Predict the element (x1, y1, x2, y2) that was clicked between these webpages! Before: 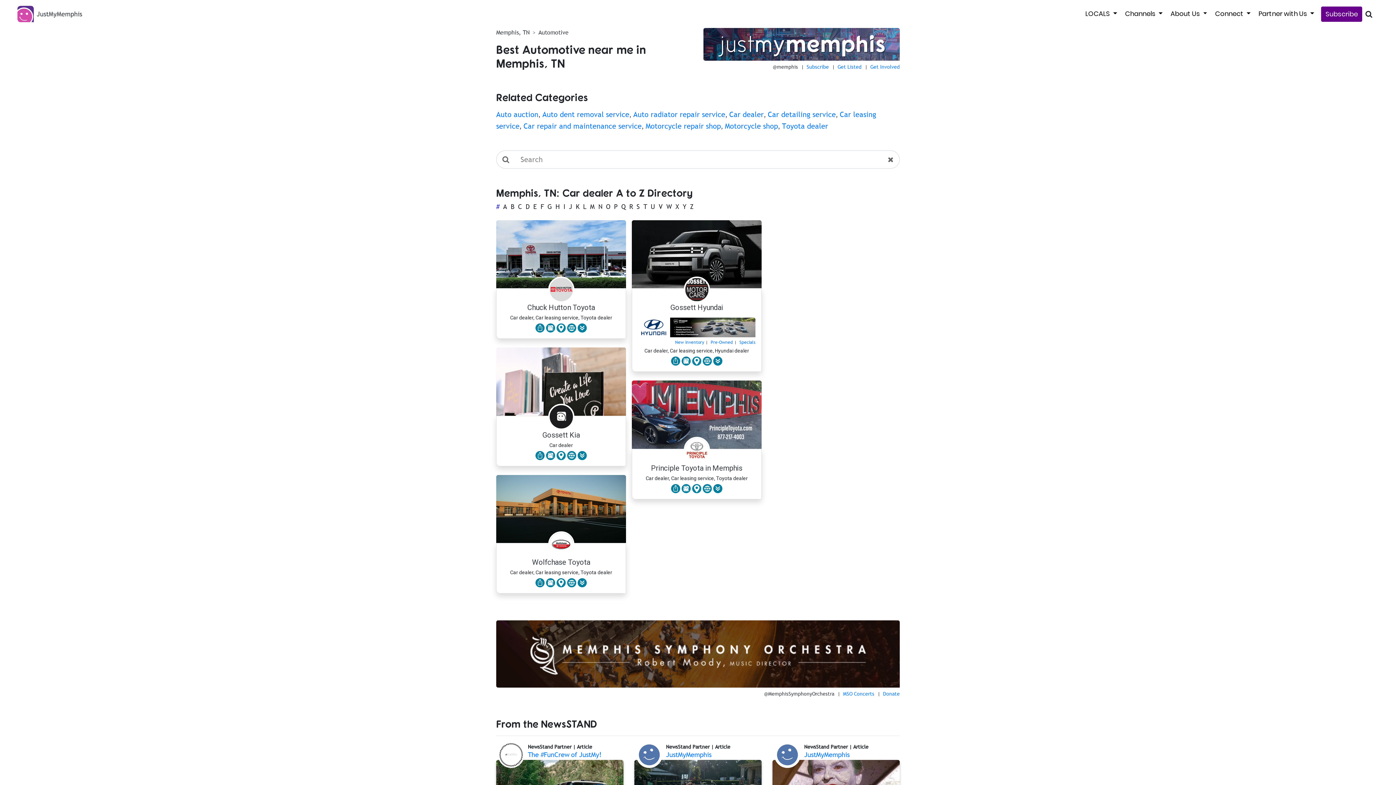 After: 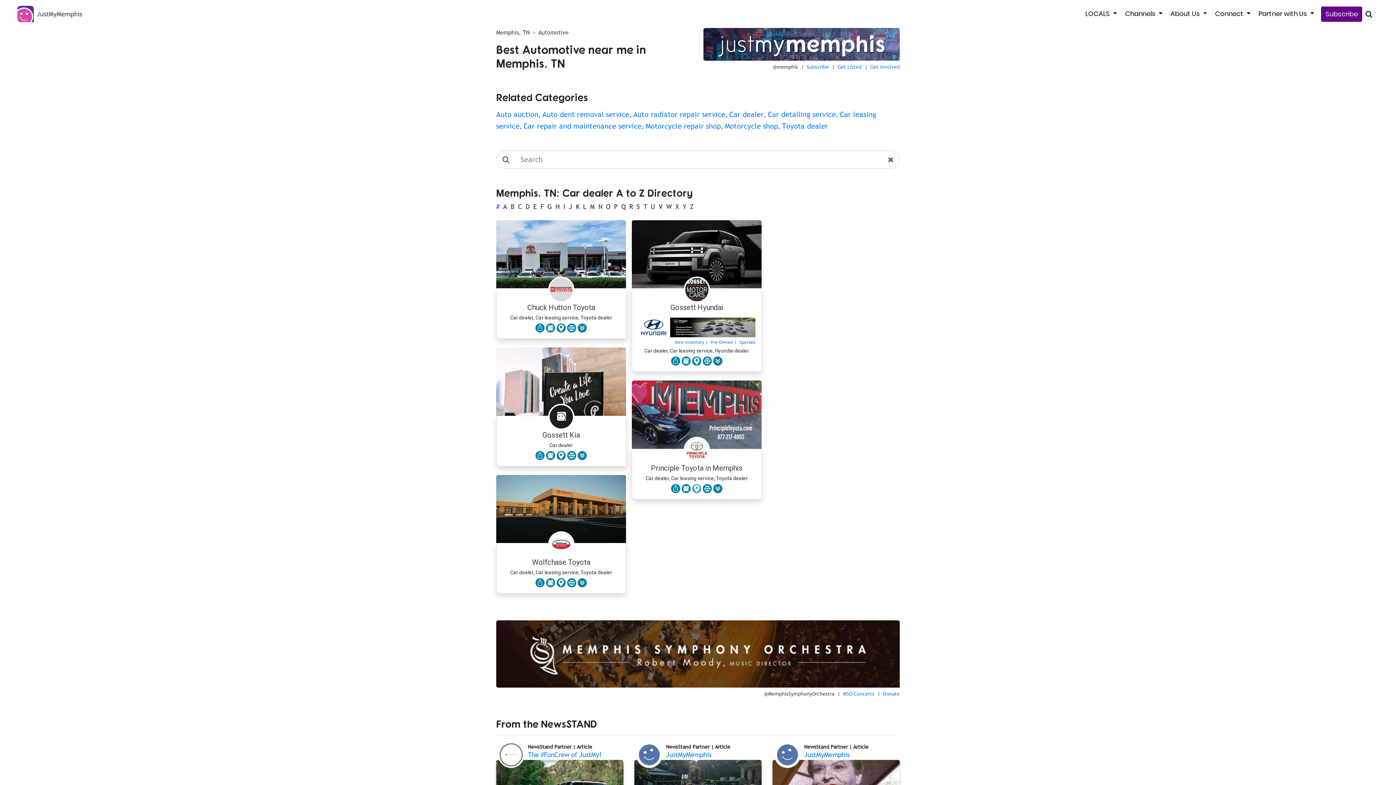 Action: bbox: (692, 484, 701, 493)